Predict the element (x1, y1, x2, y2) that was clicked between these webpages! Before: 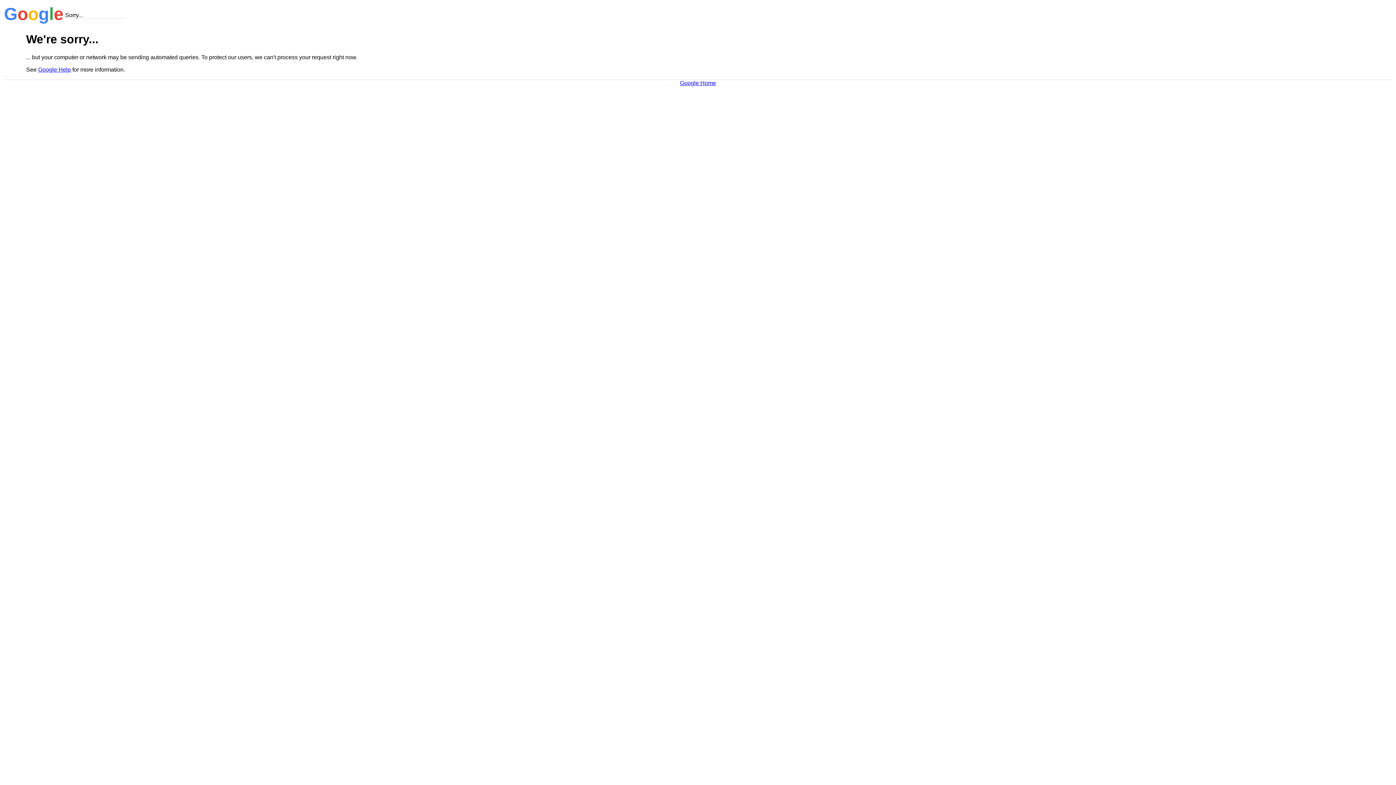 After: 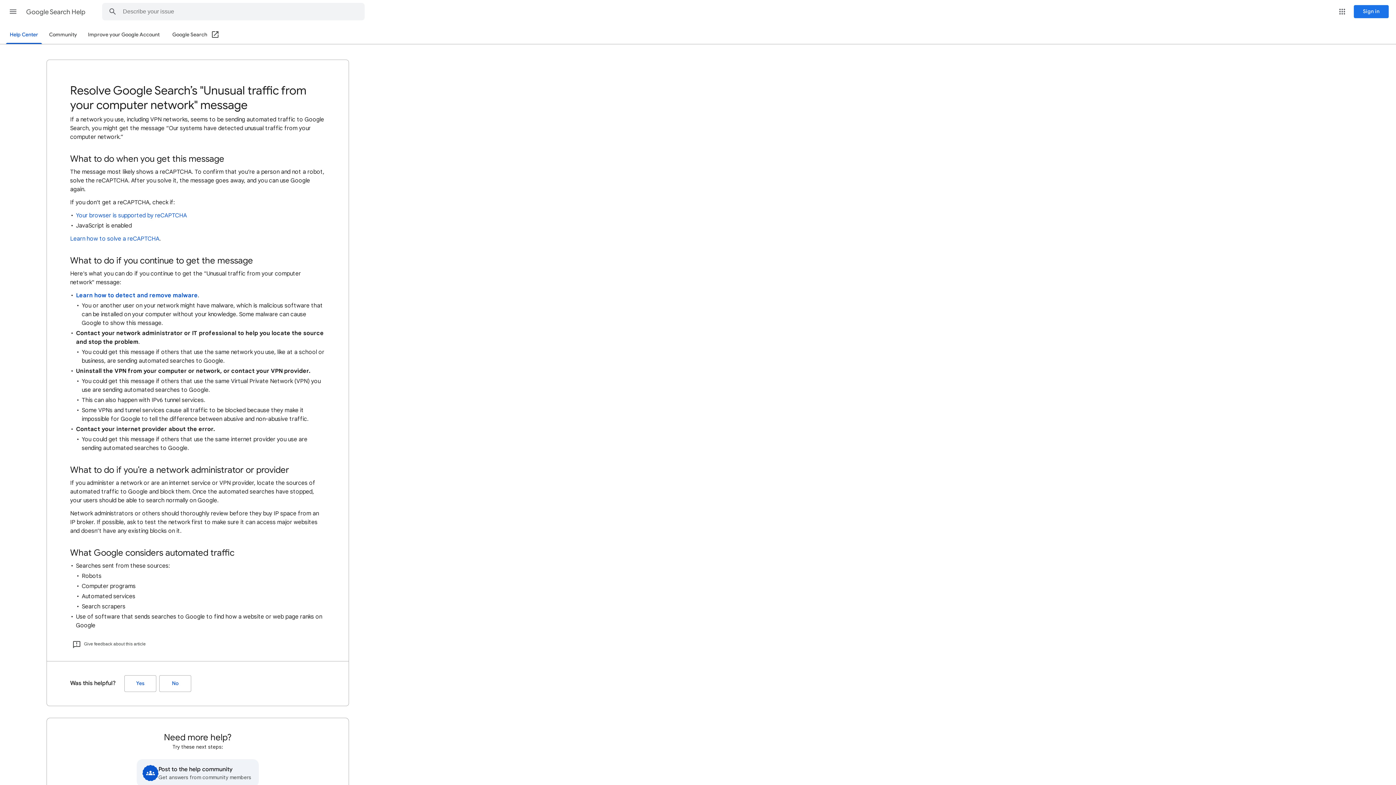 Action: label: Google Help bbox: (38, 66, 70, 72)